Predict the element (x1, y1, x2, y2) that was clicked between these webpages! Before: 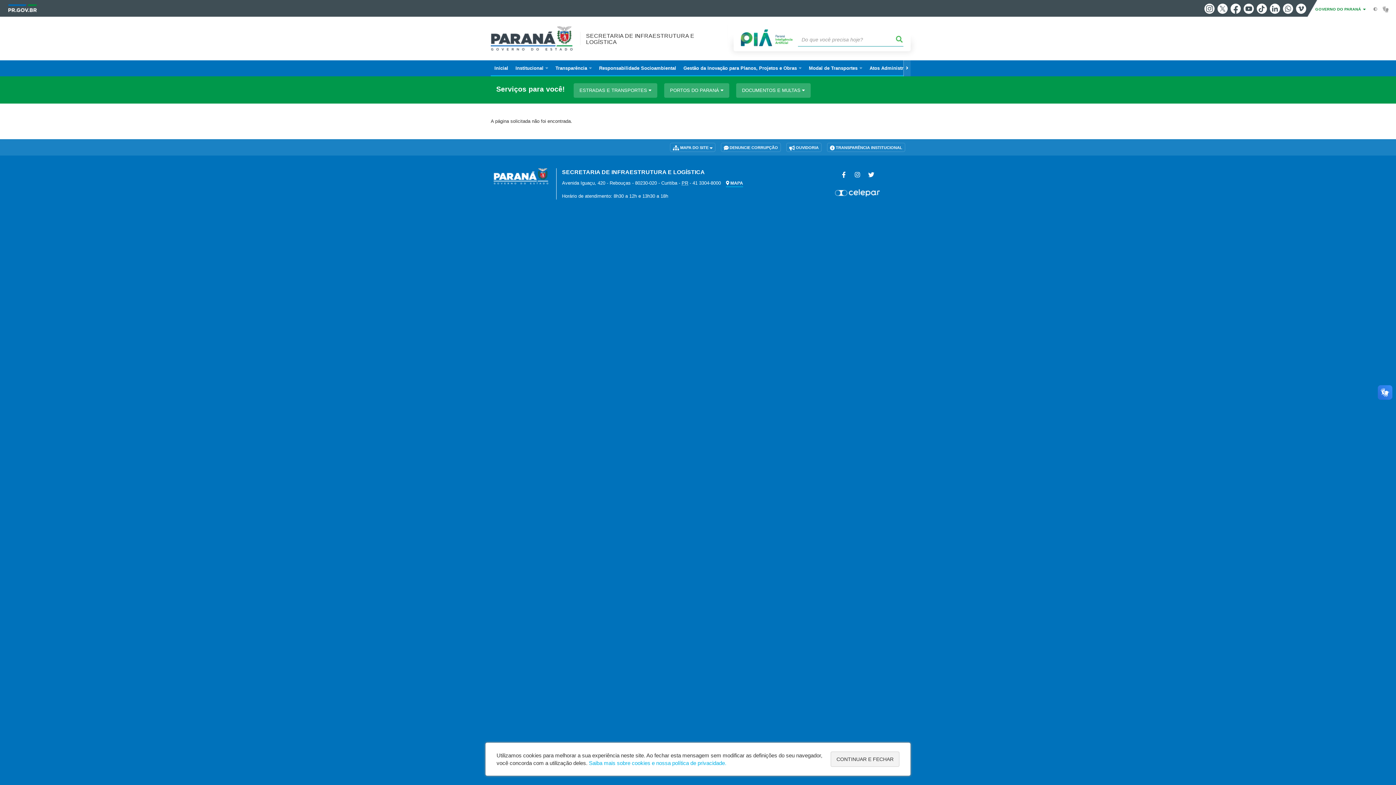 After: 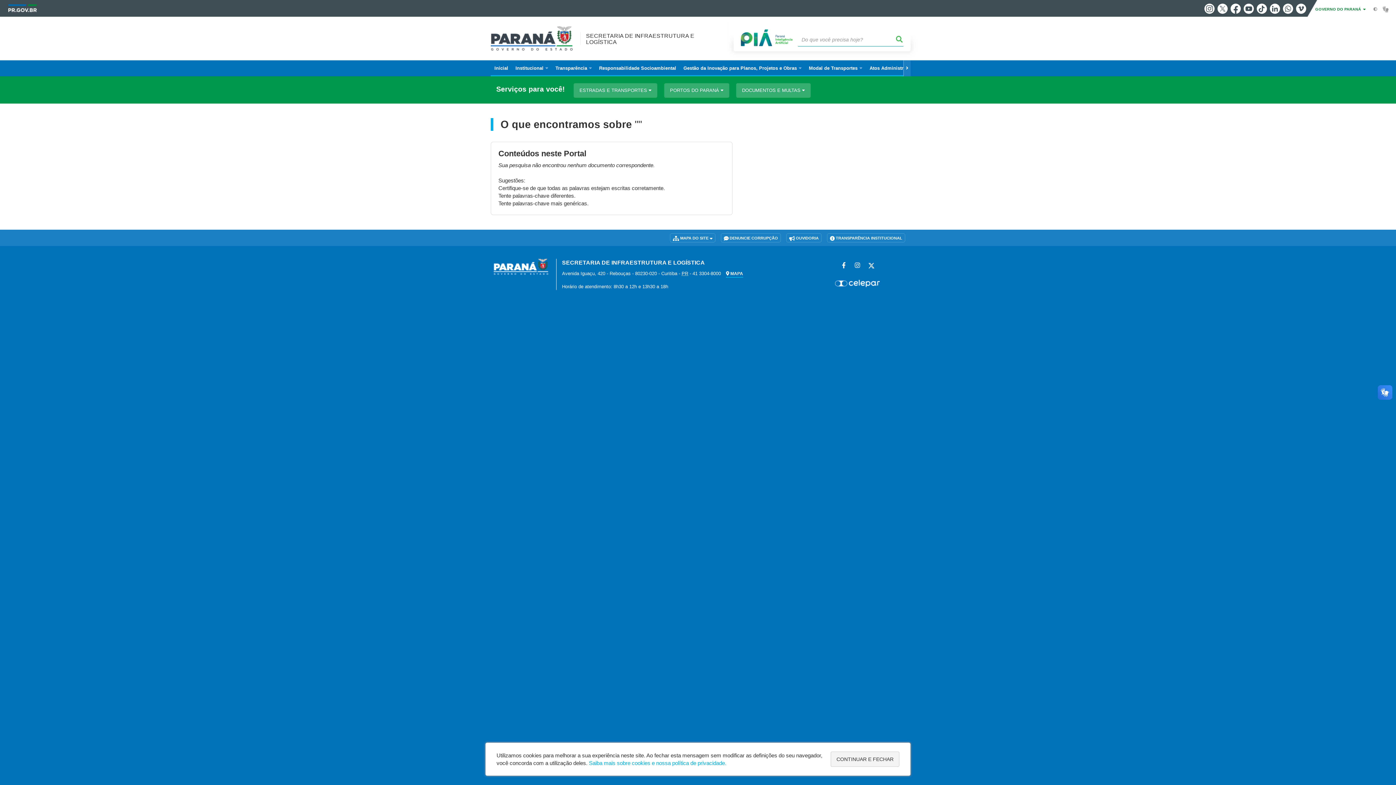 Action: bbox: (895, 33, 903, 46)